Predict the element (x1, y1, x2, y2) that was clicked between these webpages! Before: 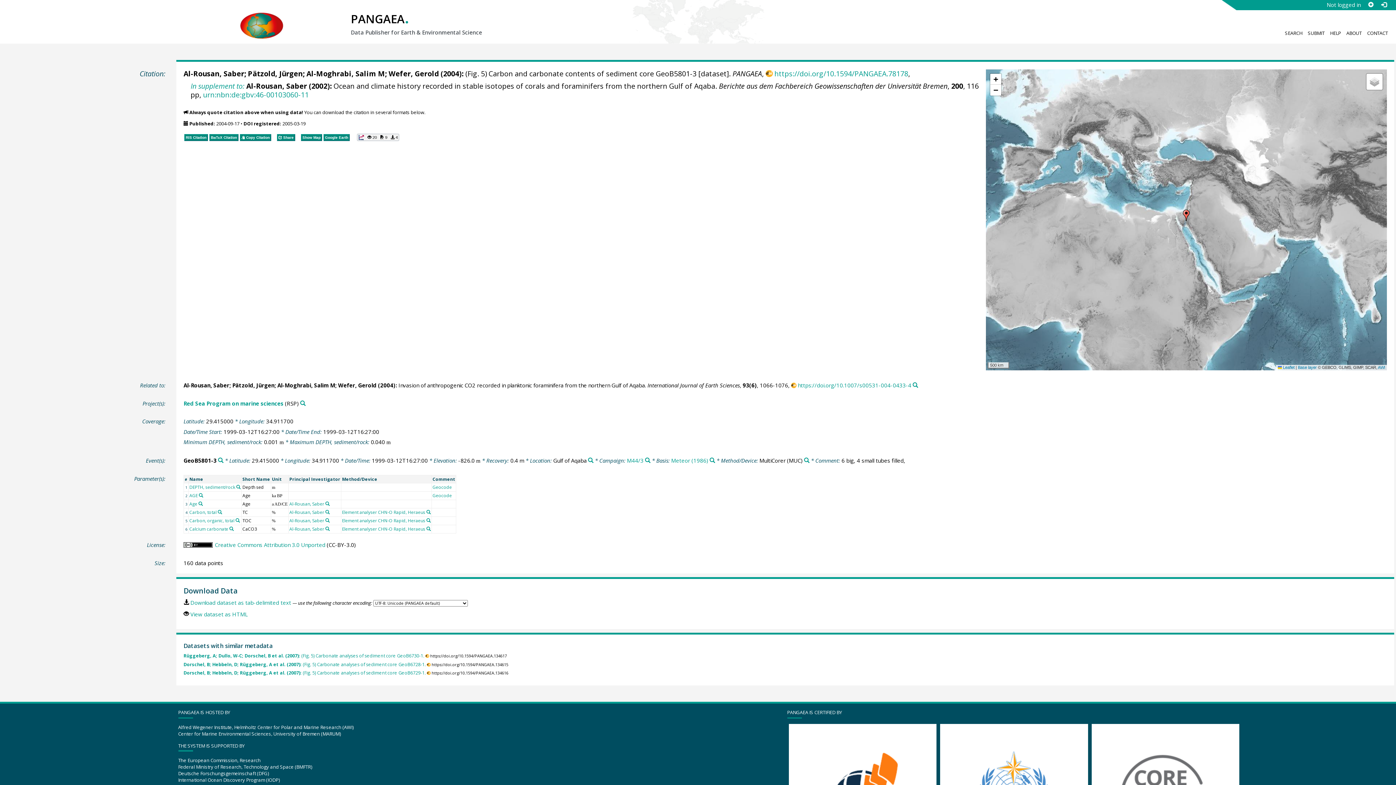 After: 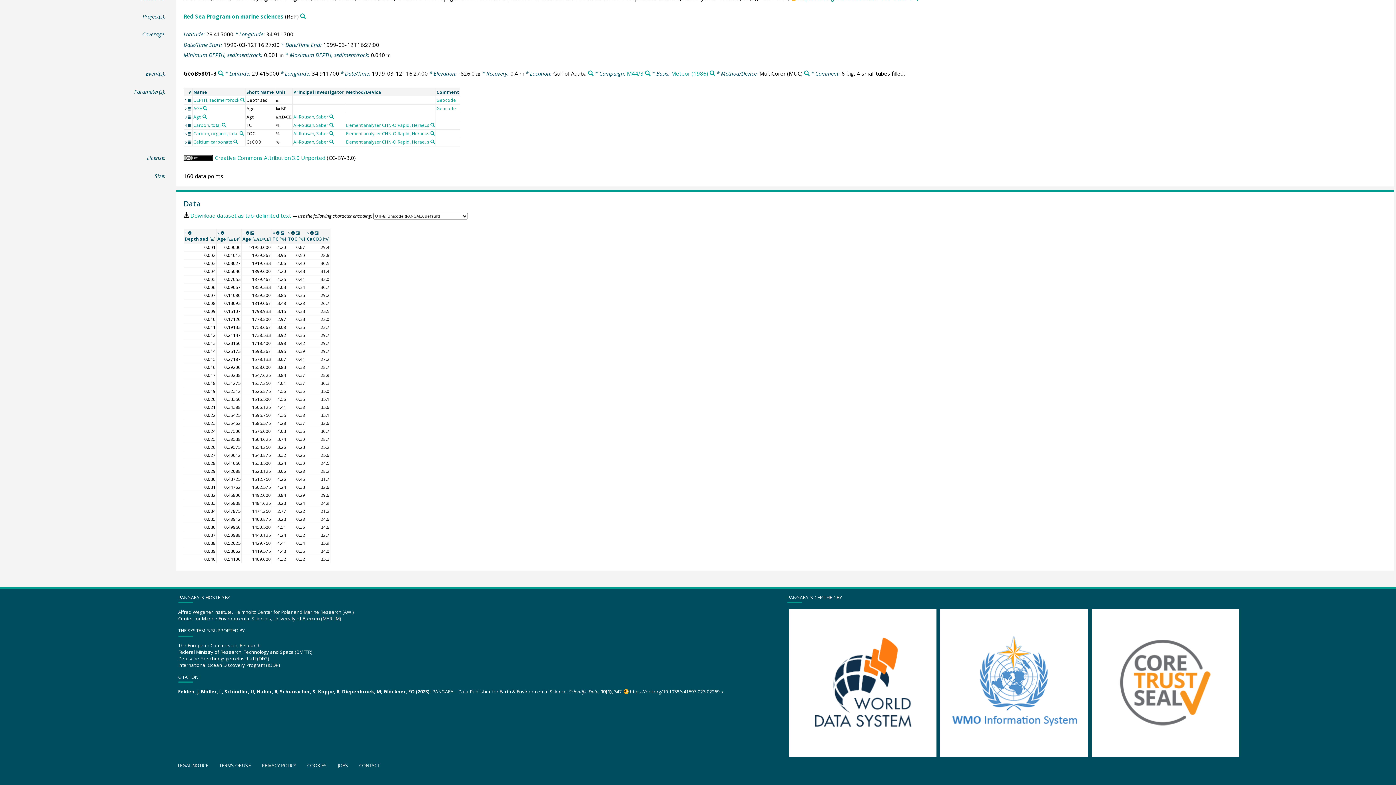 Action: bbox: (183, 610, 247, 618) label: View dataset as HTML